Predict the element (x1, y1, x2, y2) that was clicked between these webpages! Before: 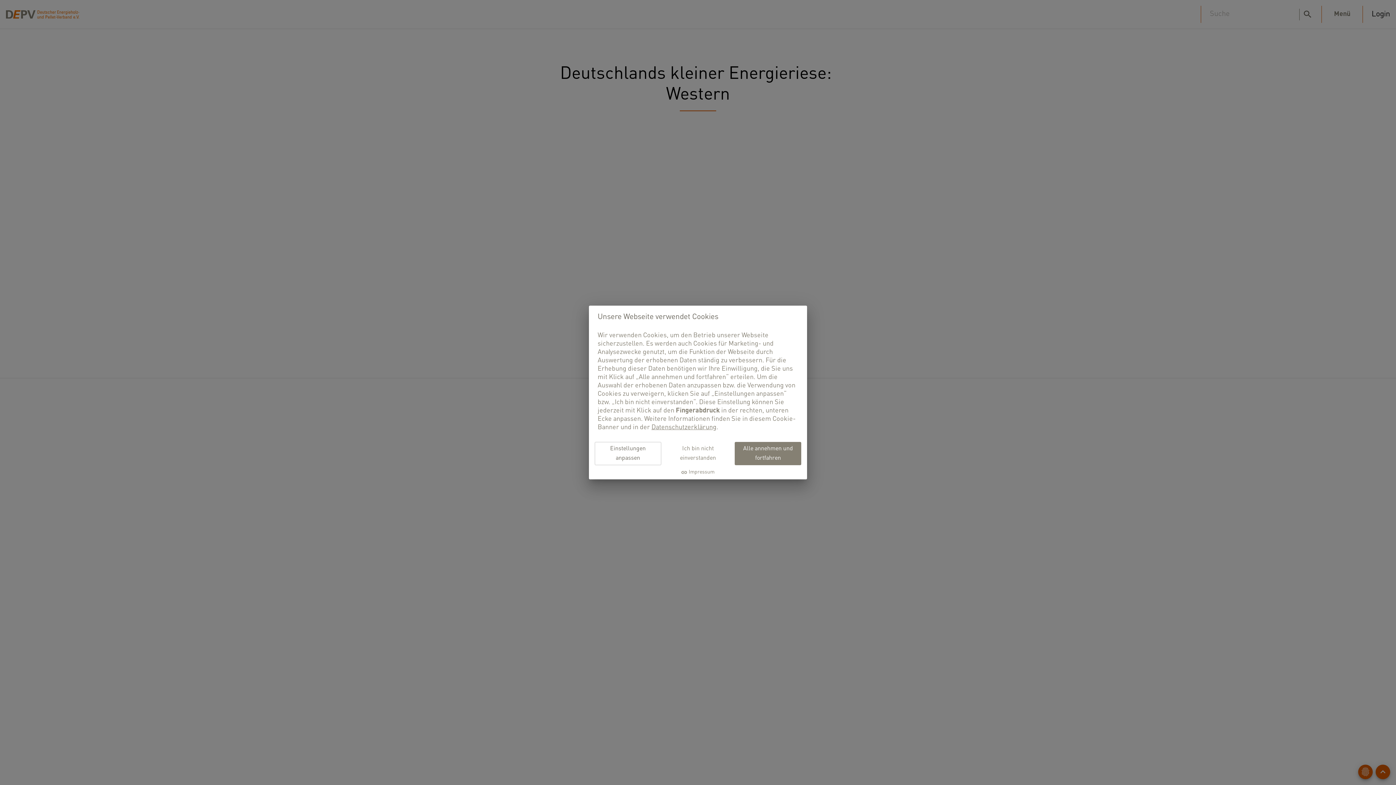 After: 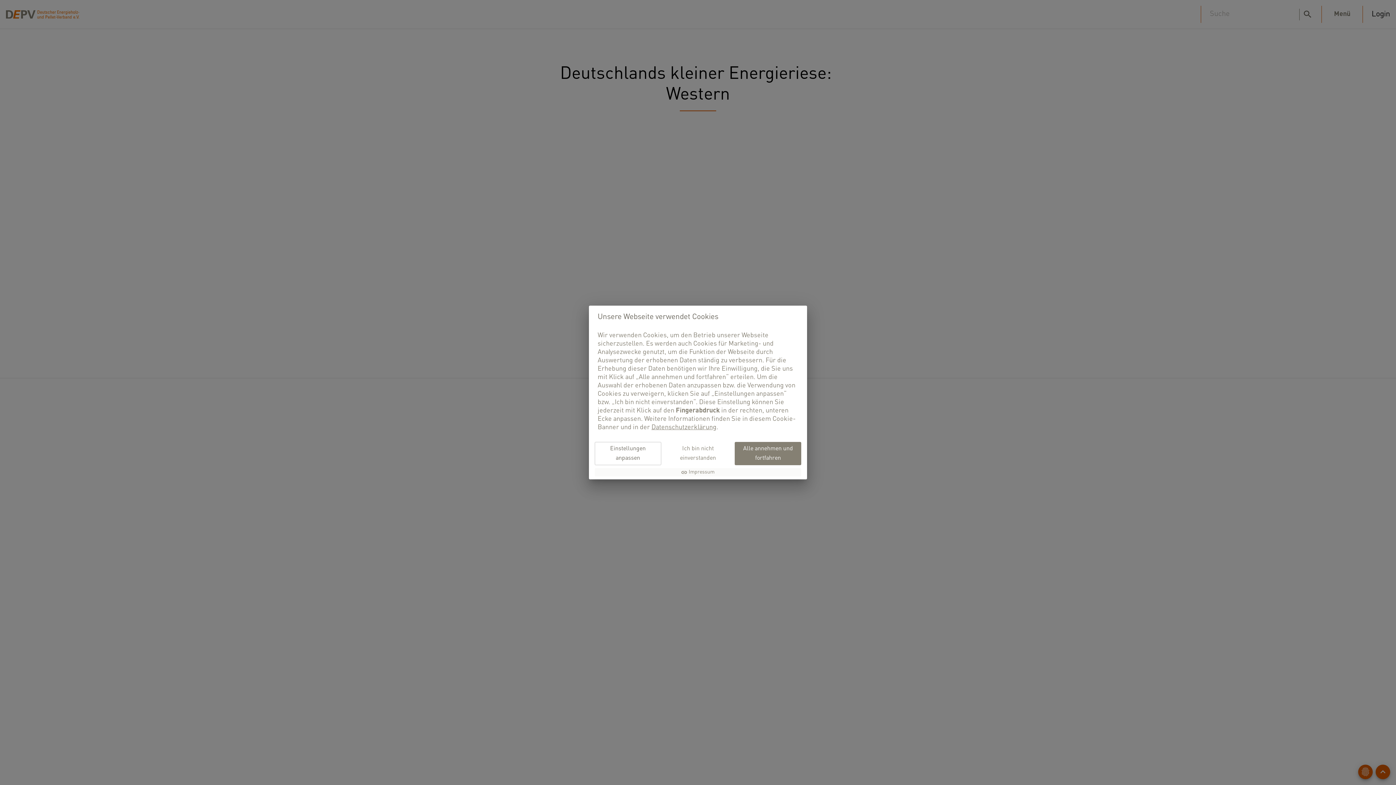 Action: bbox: (594, 468, 801, 476) label: Impressum